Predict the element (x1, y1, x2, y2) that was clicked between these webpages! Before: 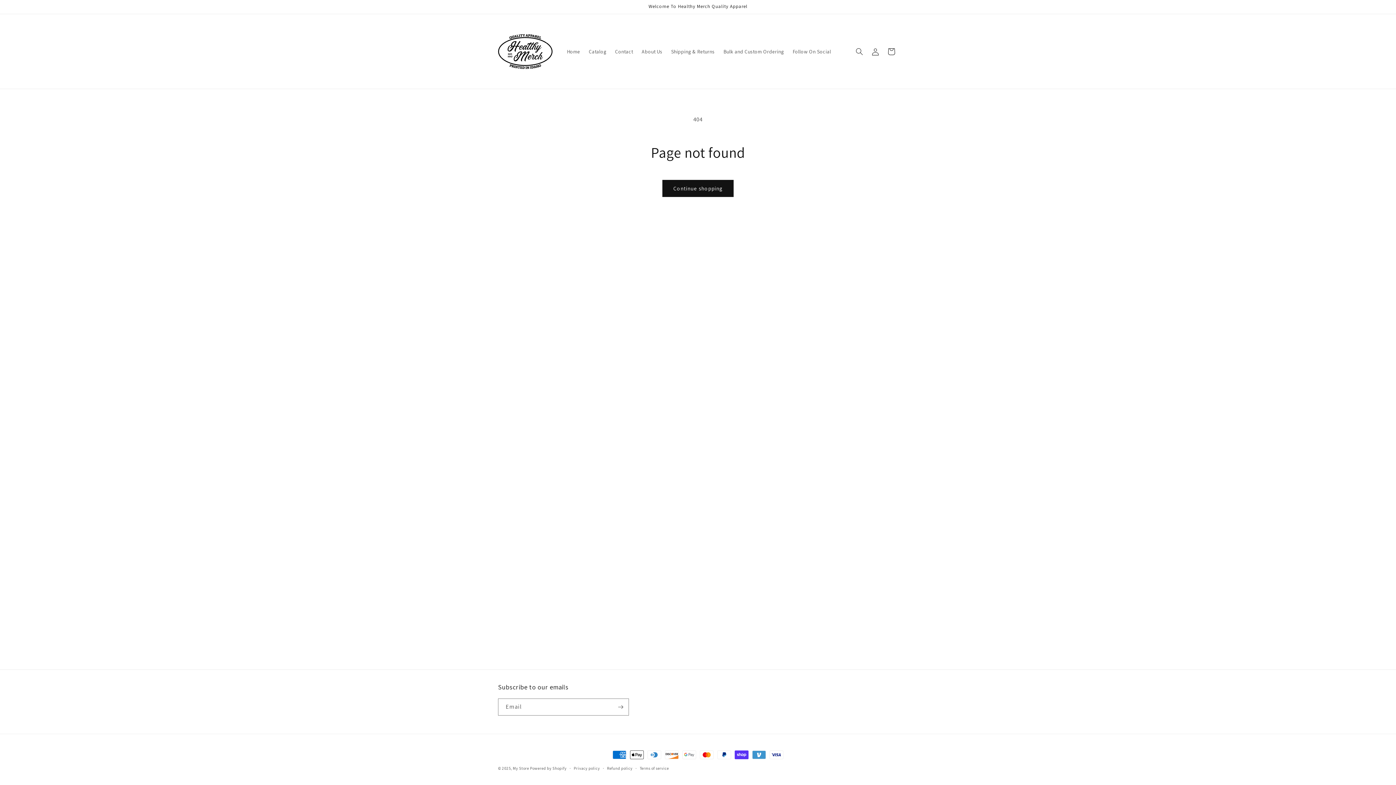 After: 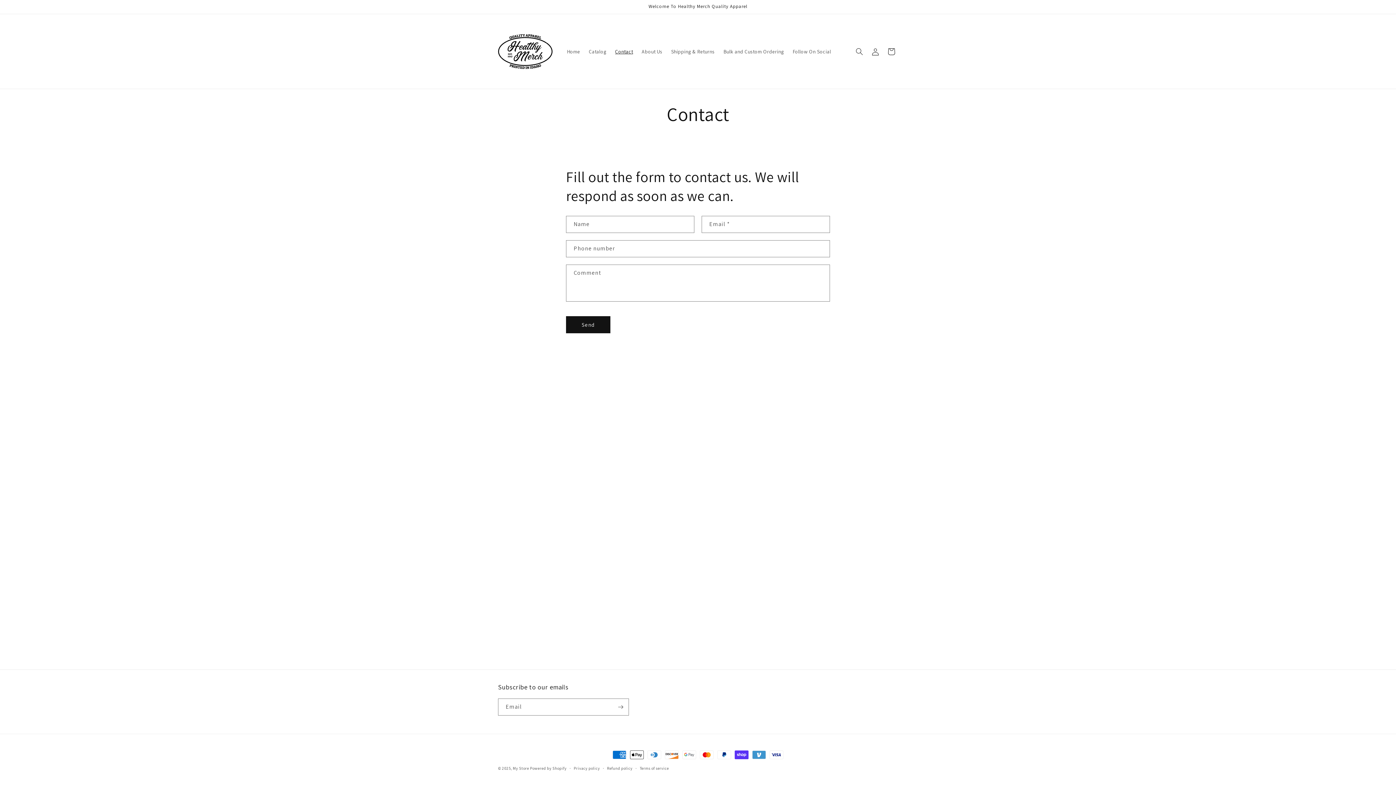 Action: bbox: (610, 43, 637, 59) label: Contact